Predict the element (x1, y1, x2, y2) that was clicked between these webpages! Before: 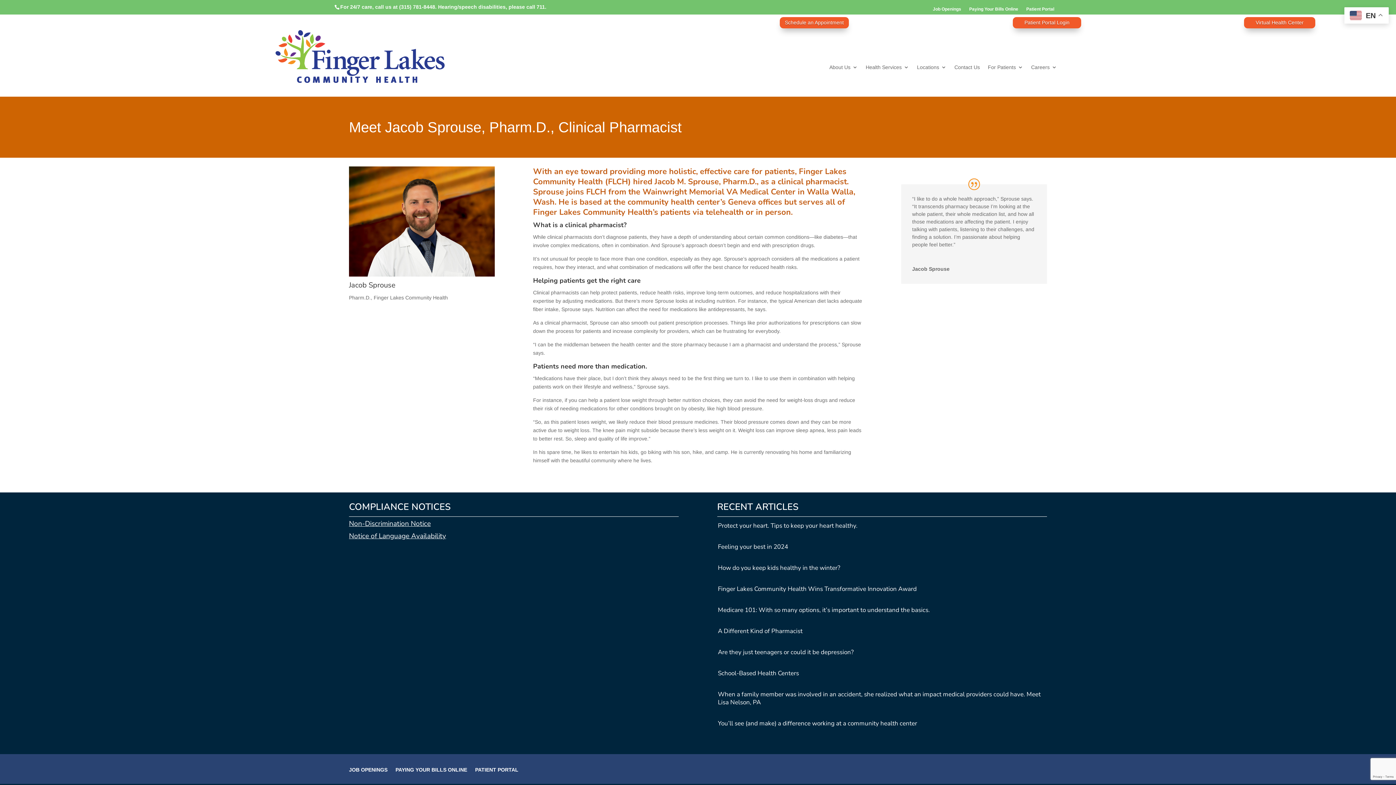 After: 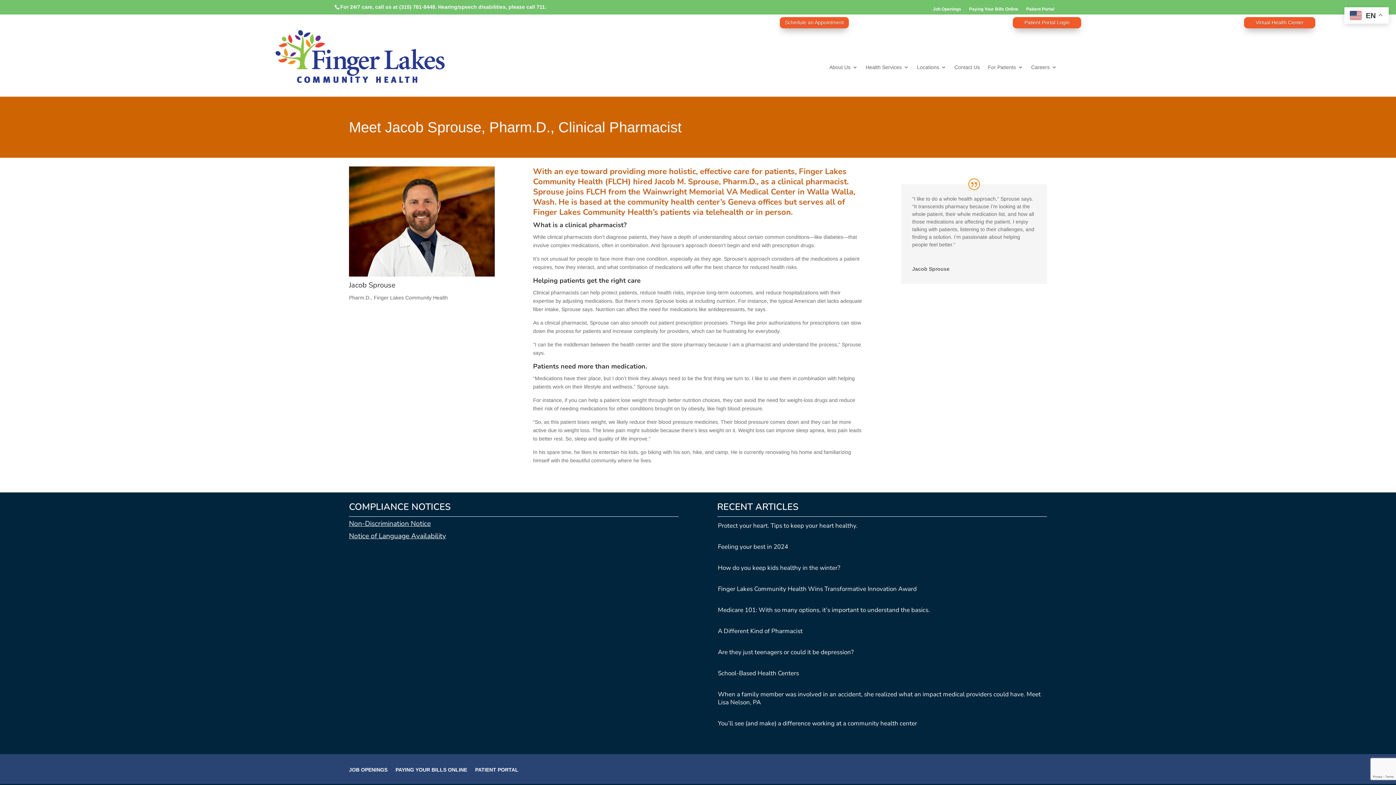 Action: label: Notice of Language Availability bbox: (349, 531, 446, 541)